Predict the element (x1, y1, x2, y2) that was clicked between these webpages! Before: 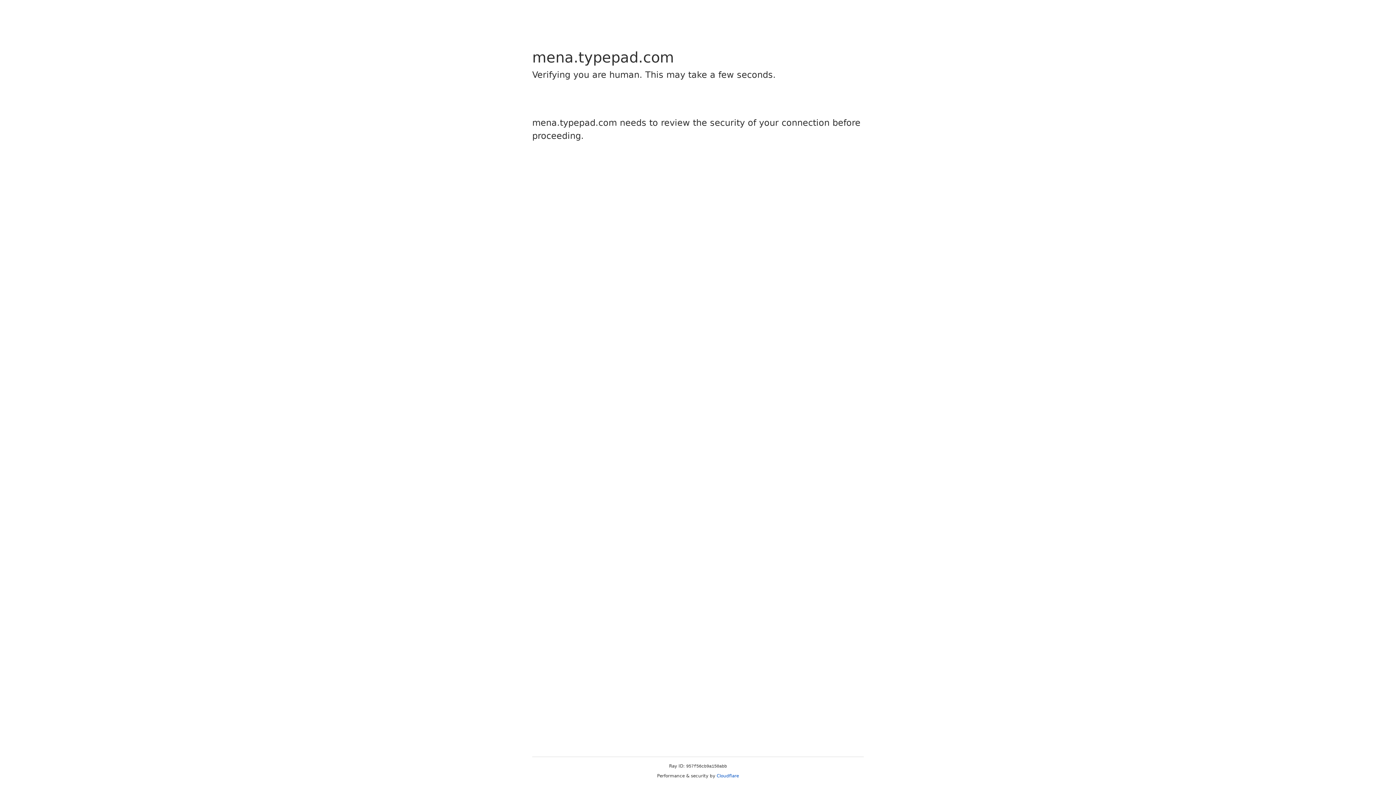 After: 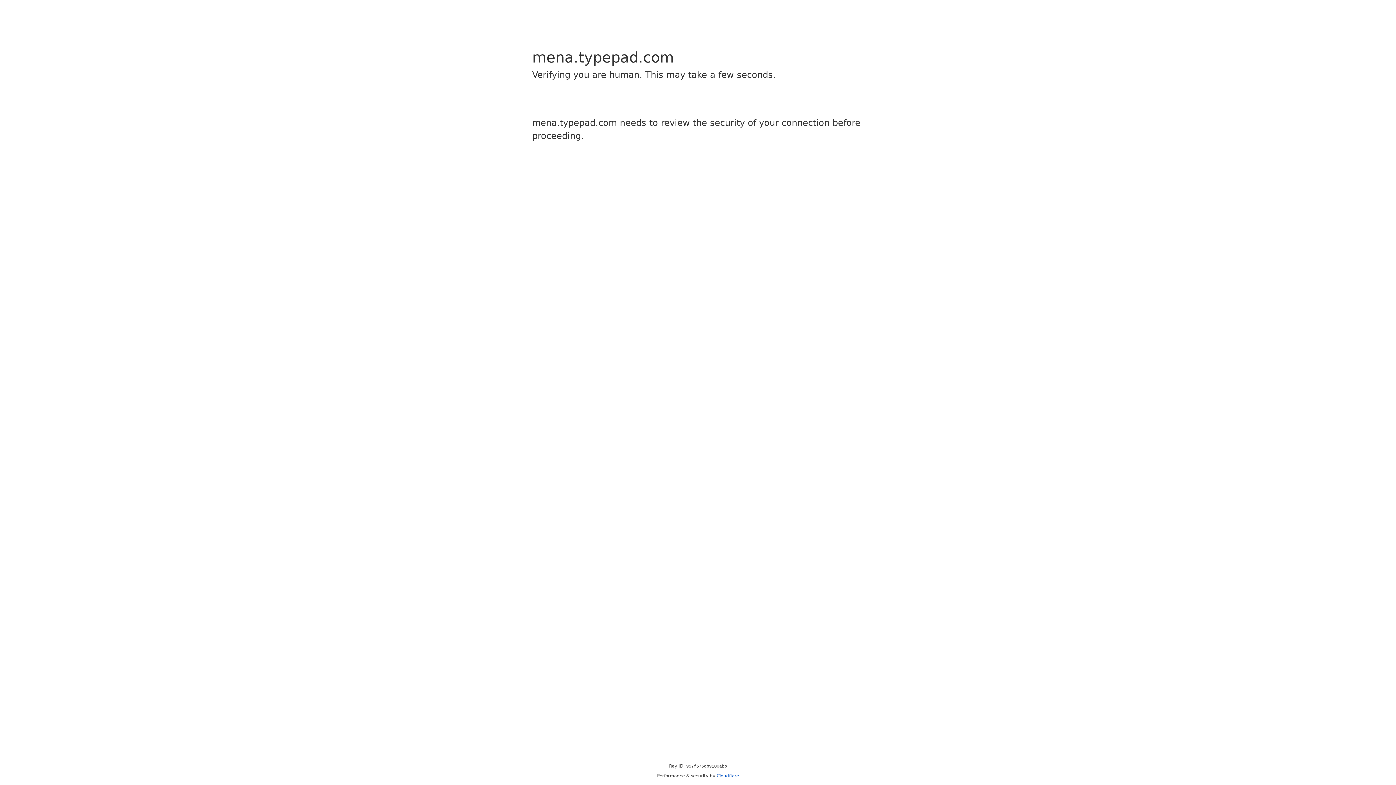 Action: label: Cloudflare bbox: (716, 773, 739, 778)